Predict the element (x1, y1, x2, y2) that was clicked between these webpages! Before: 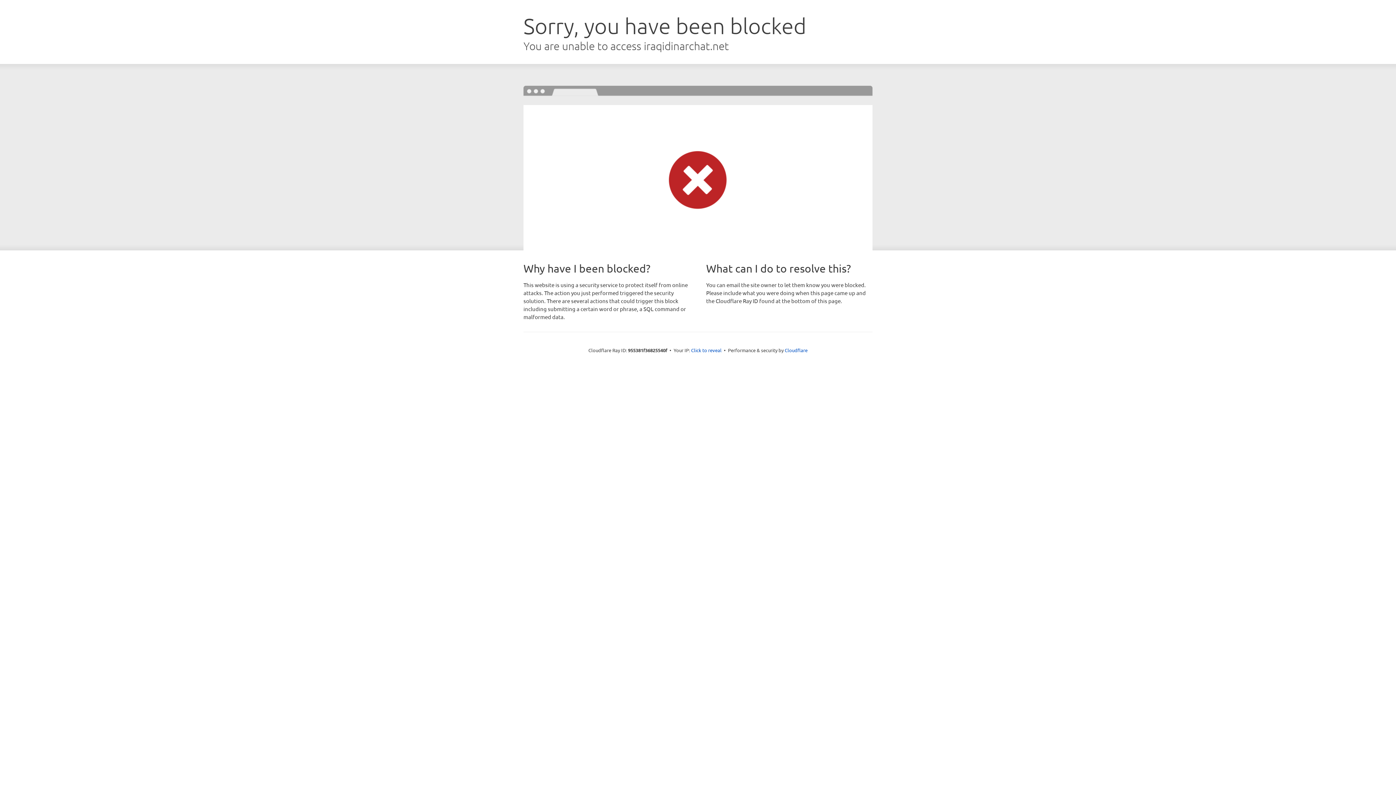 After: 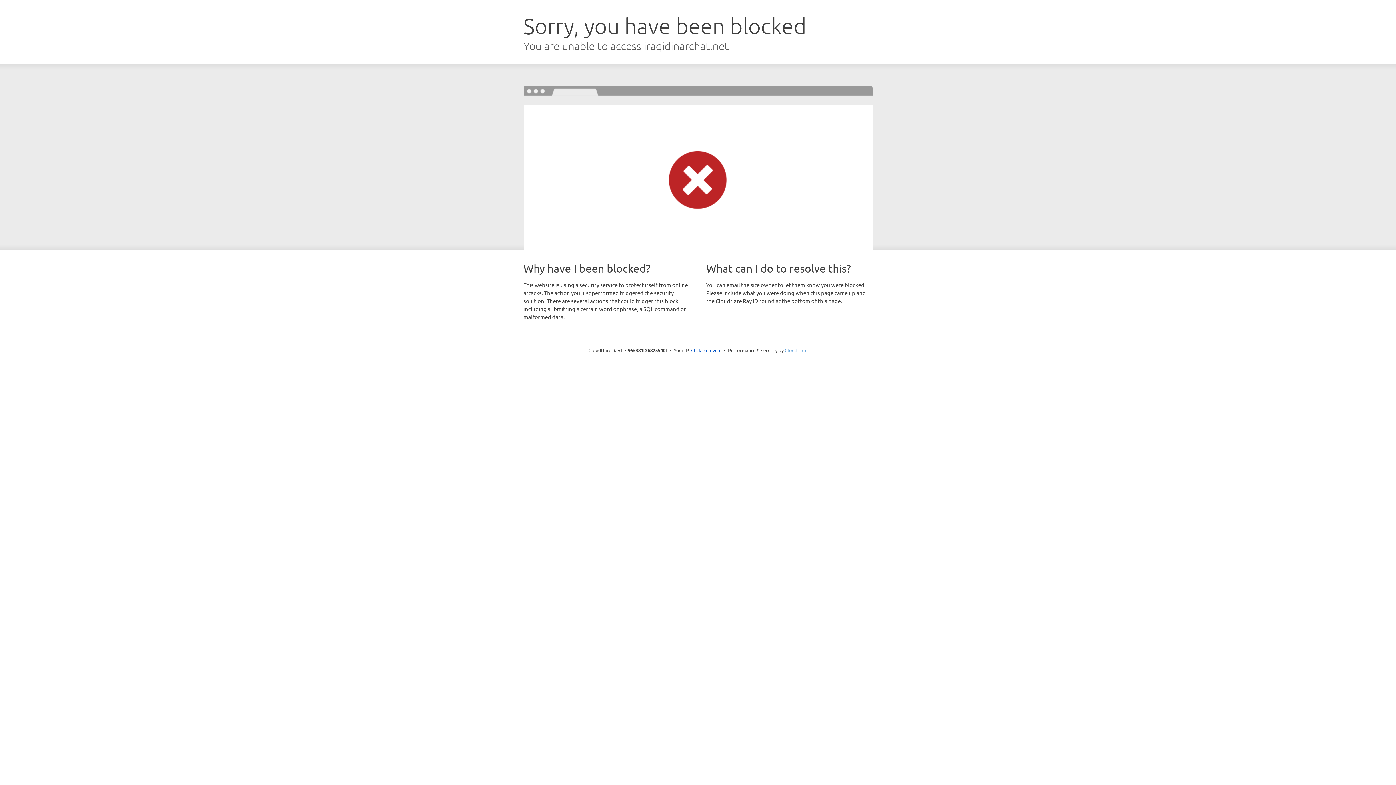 Action: label: Cloudflare bbox: (784, 347, 807, 353)